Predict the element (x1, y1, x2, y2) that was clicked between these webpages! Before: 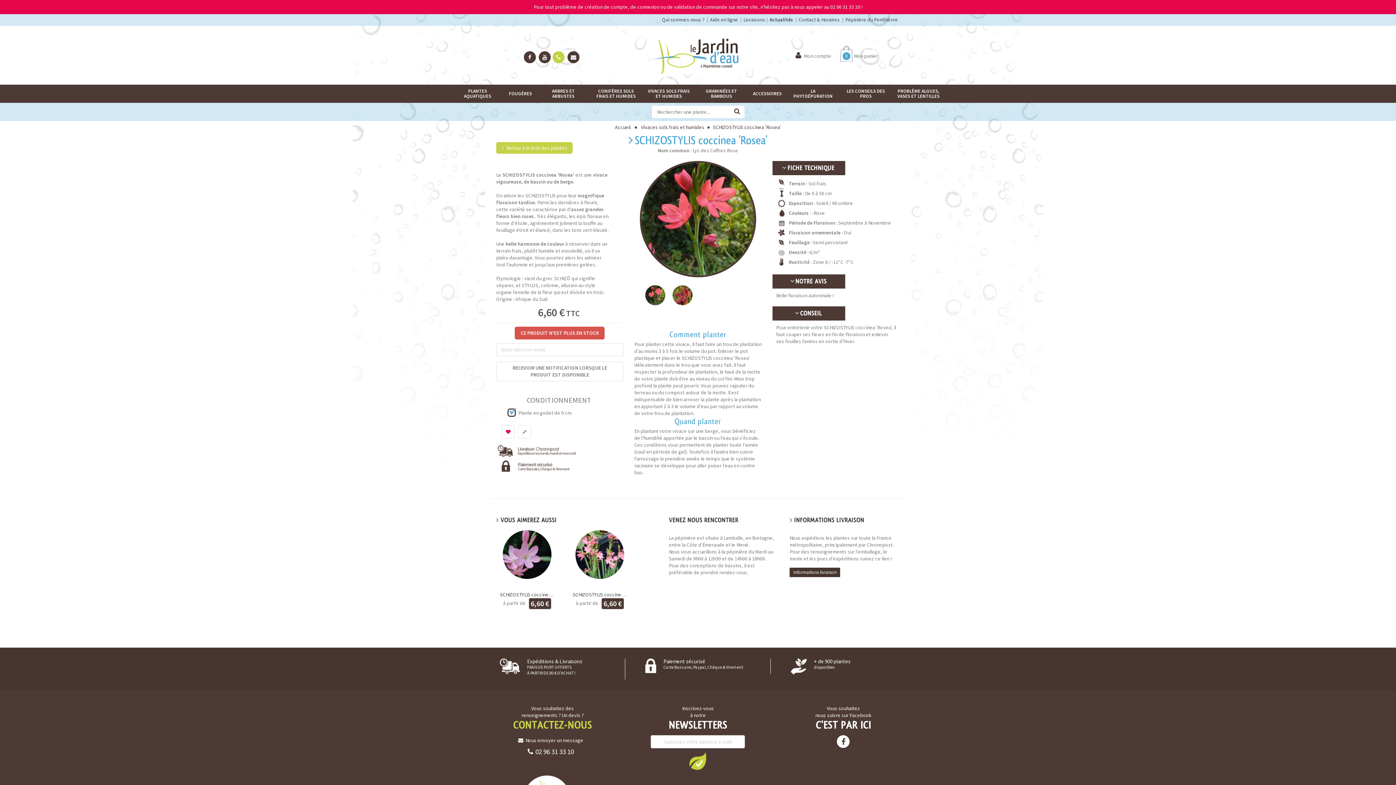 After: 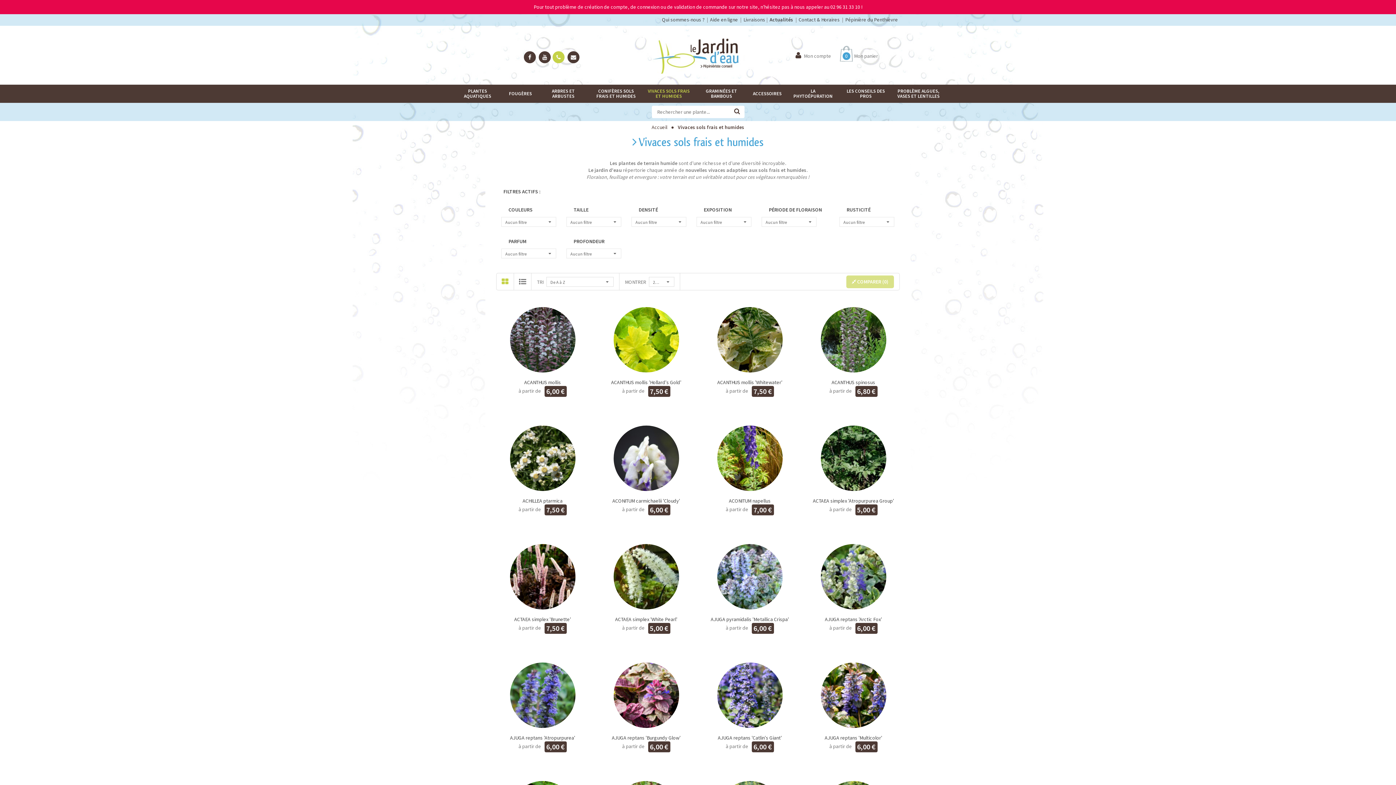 Action: bbox: (641, 124, 704, 130) label: Vivaces sols frais et humides